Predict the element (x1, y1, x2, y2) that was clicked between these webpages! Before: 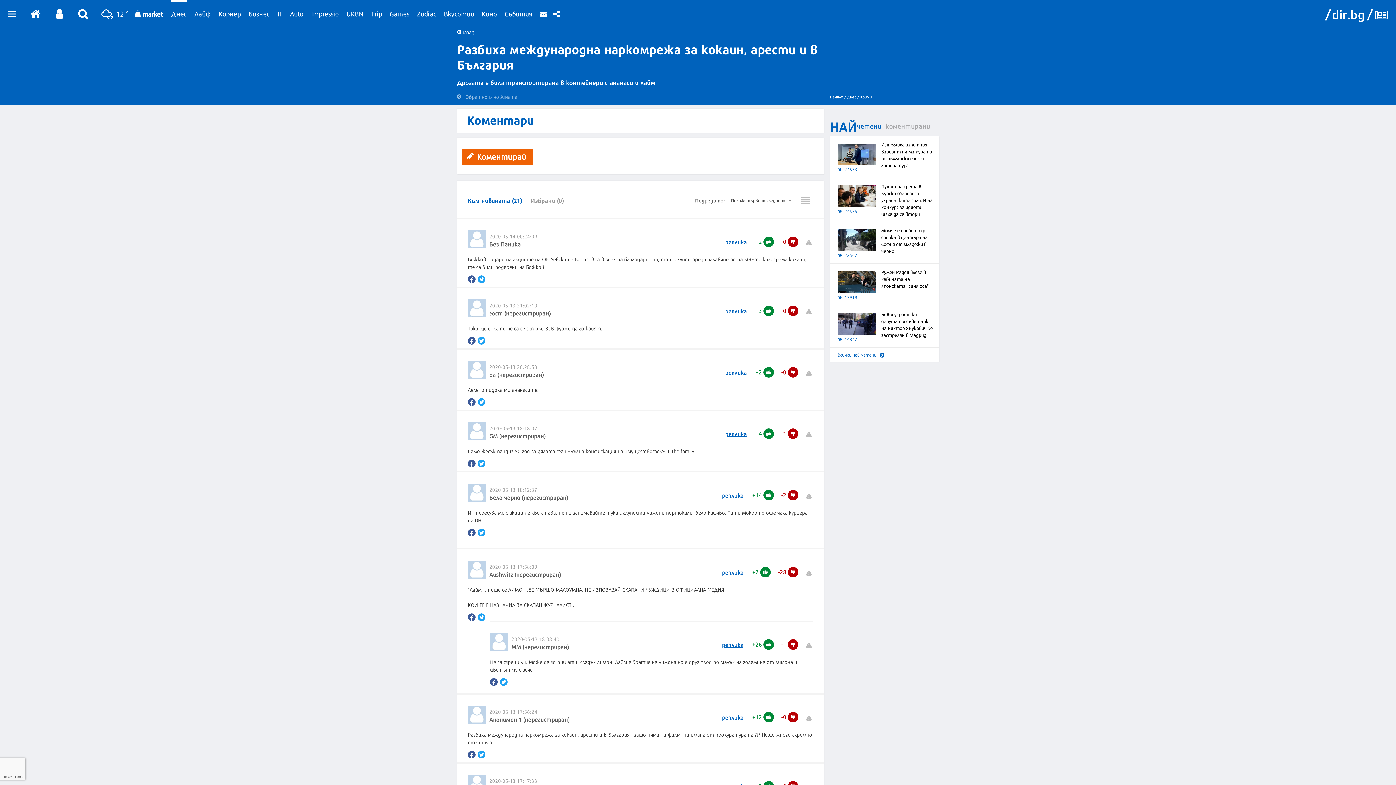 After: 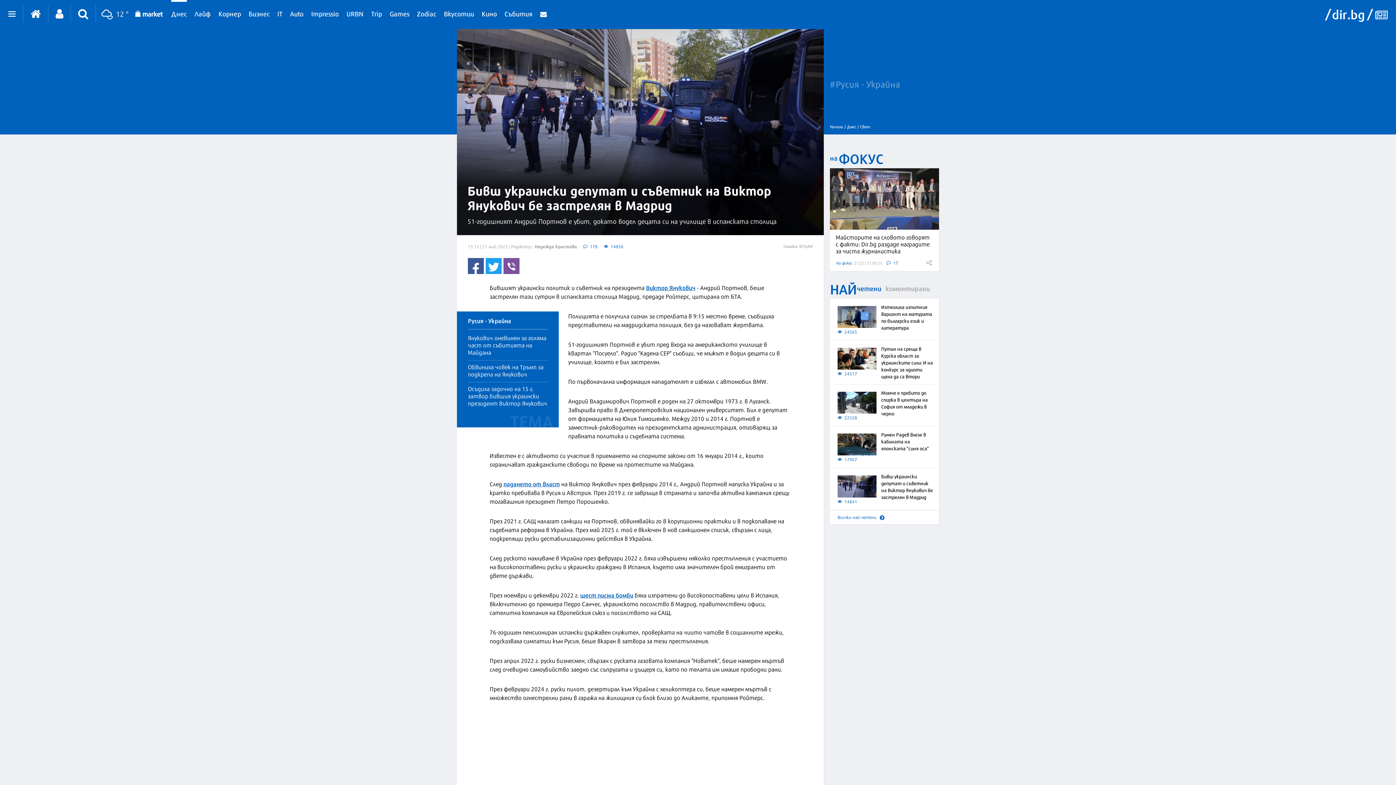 Action: bbox: (881, 310, 933, 338) label: Бивш украински депутат и съветник на Виктор Янукович бе застрелян в Мадрид